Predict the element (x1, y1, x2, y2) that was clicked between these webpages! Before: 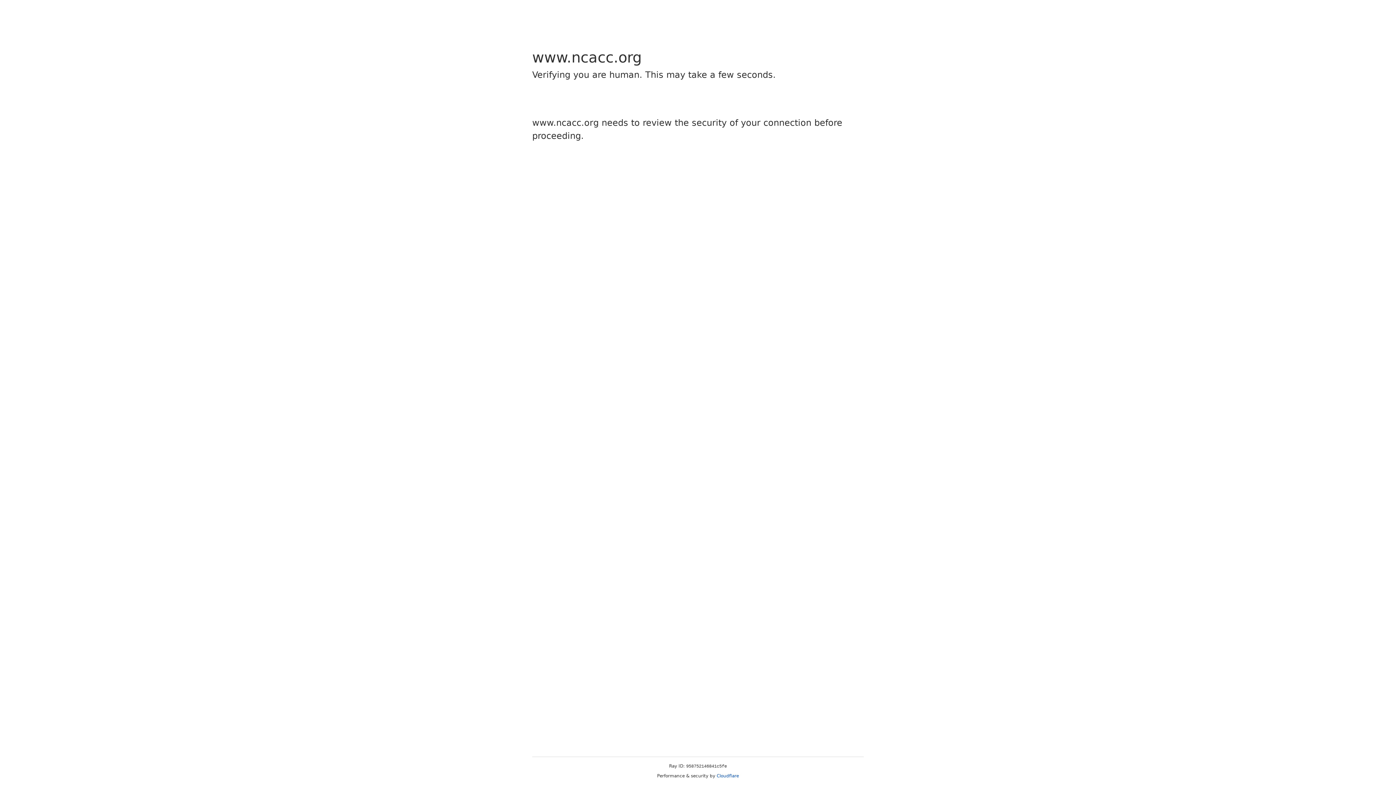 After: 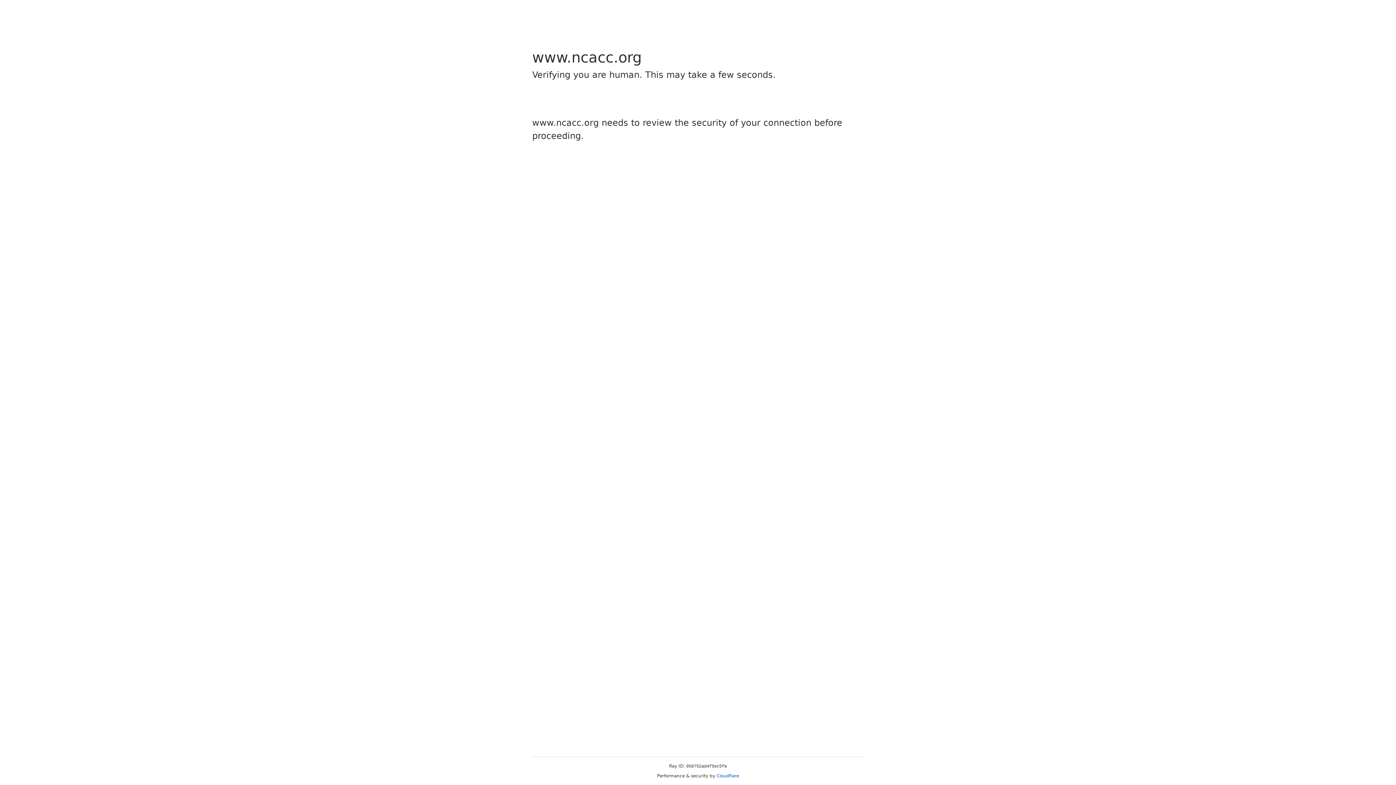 Action: label: Cloudflare bbox: (716, 773, 739, 778)